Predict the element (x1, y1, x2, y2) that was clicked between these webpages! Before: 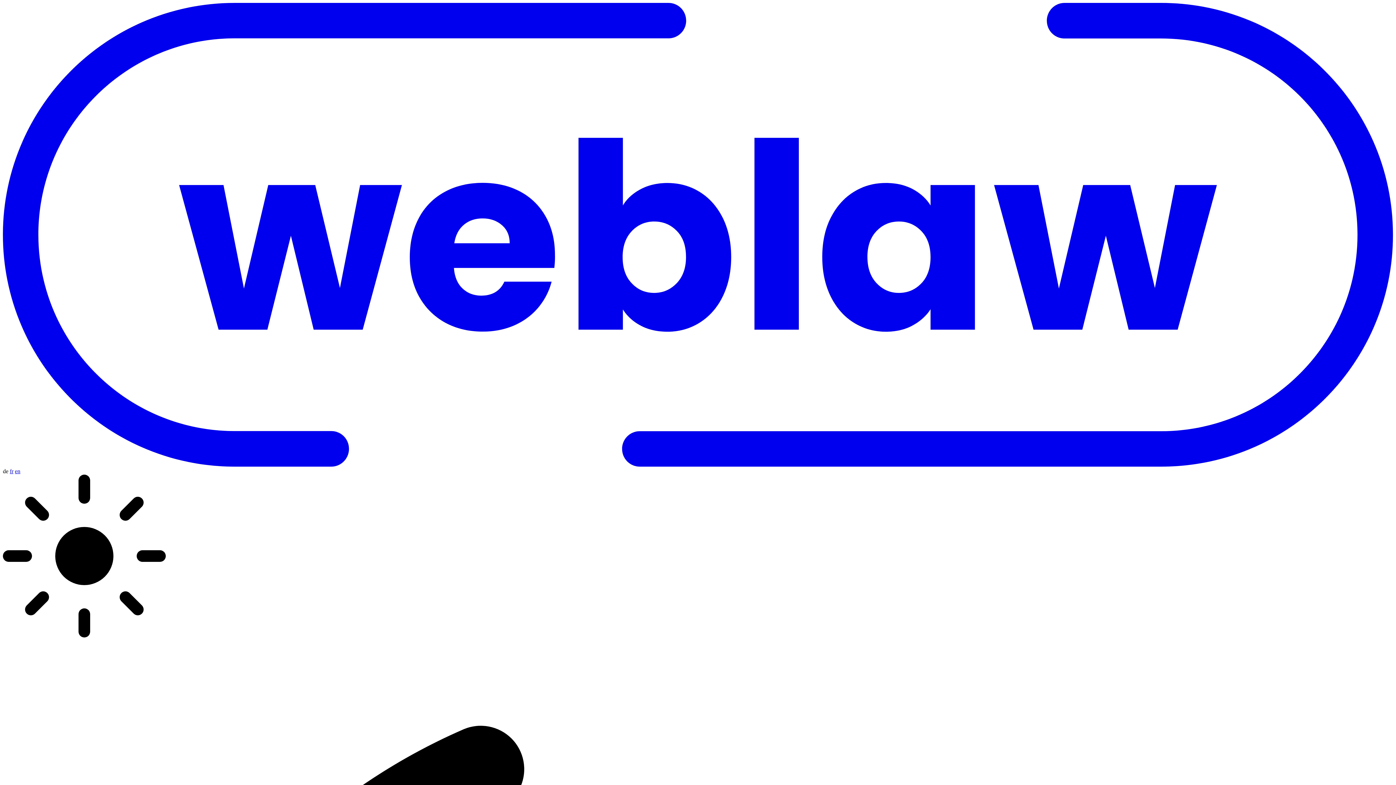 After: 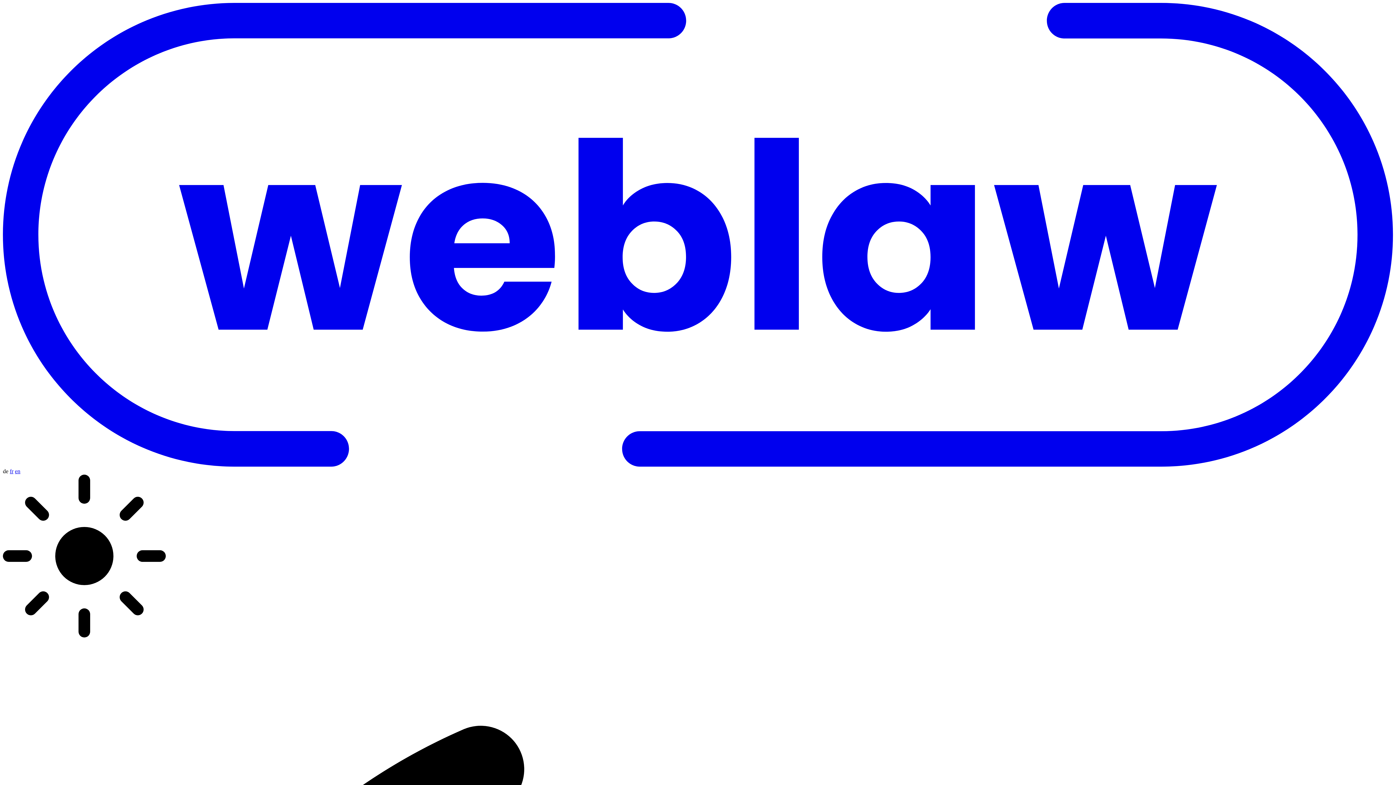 Action: bbox: (2, 468, 8, 474) label: de